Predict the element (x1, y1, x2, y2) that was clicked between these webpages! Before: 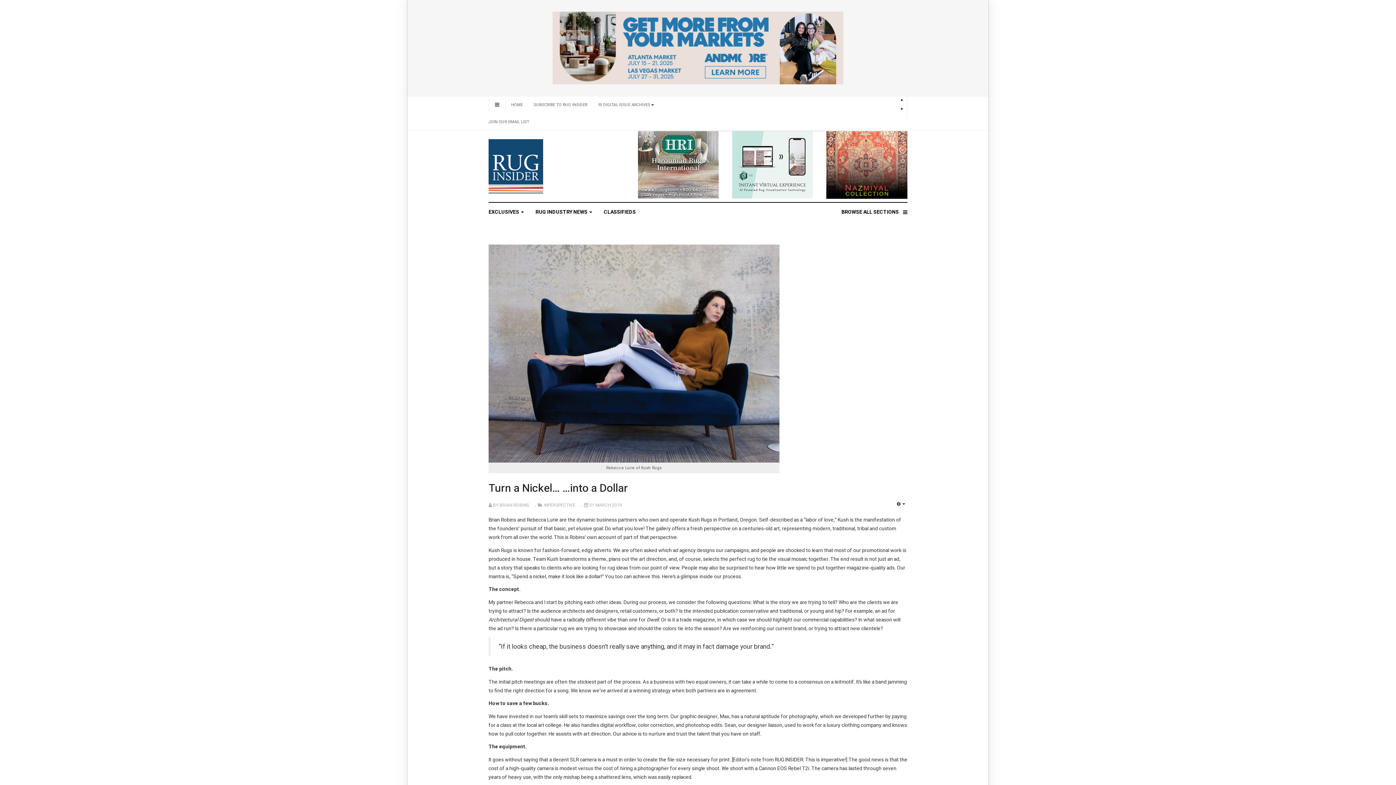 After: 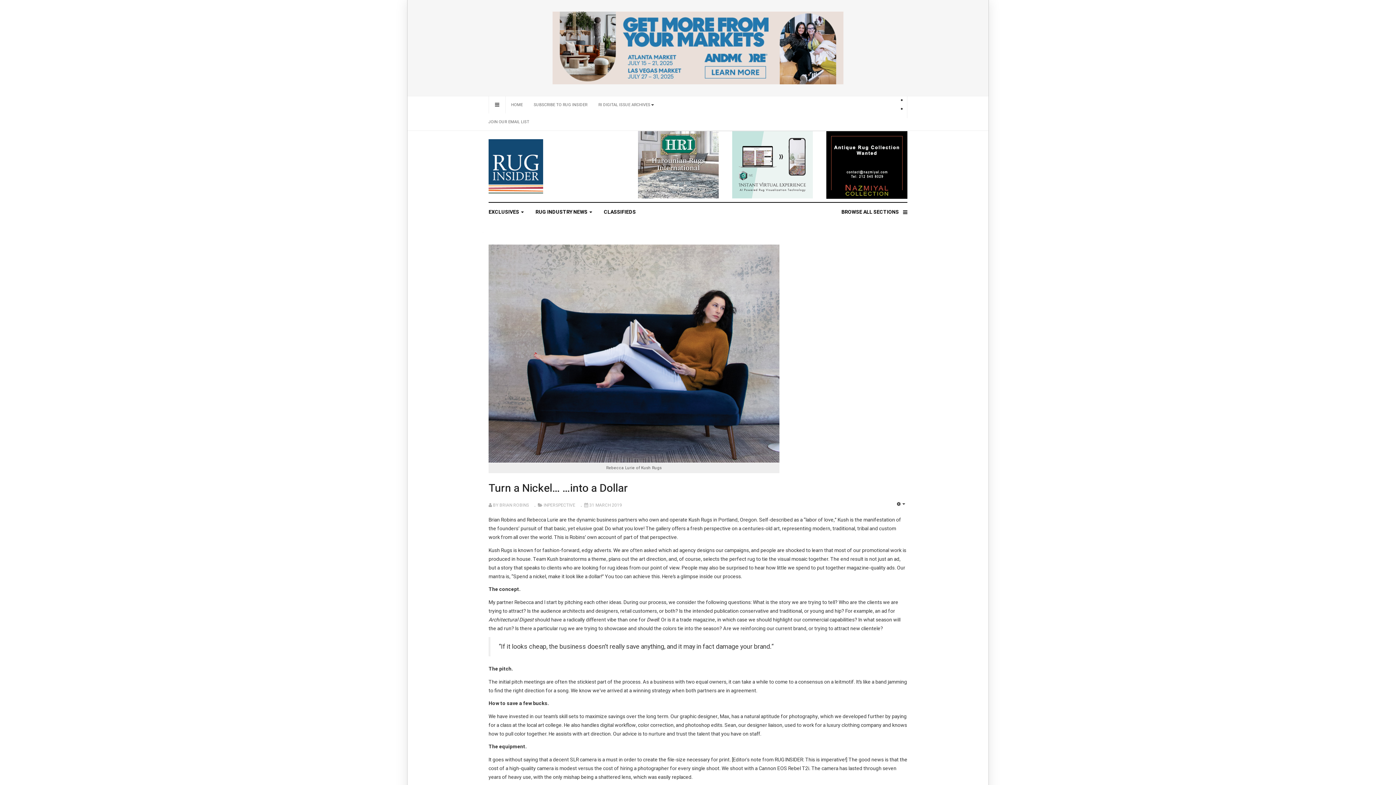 Action: bbox: (552, 43, 843, 51)